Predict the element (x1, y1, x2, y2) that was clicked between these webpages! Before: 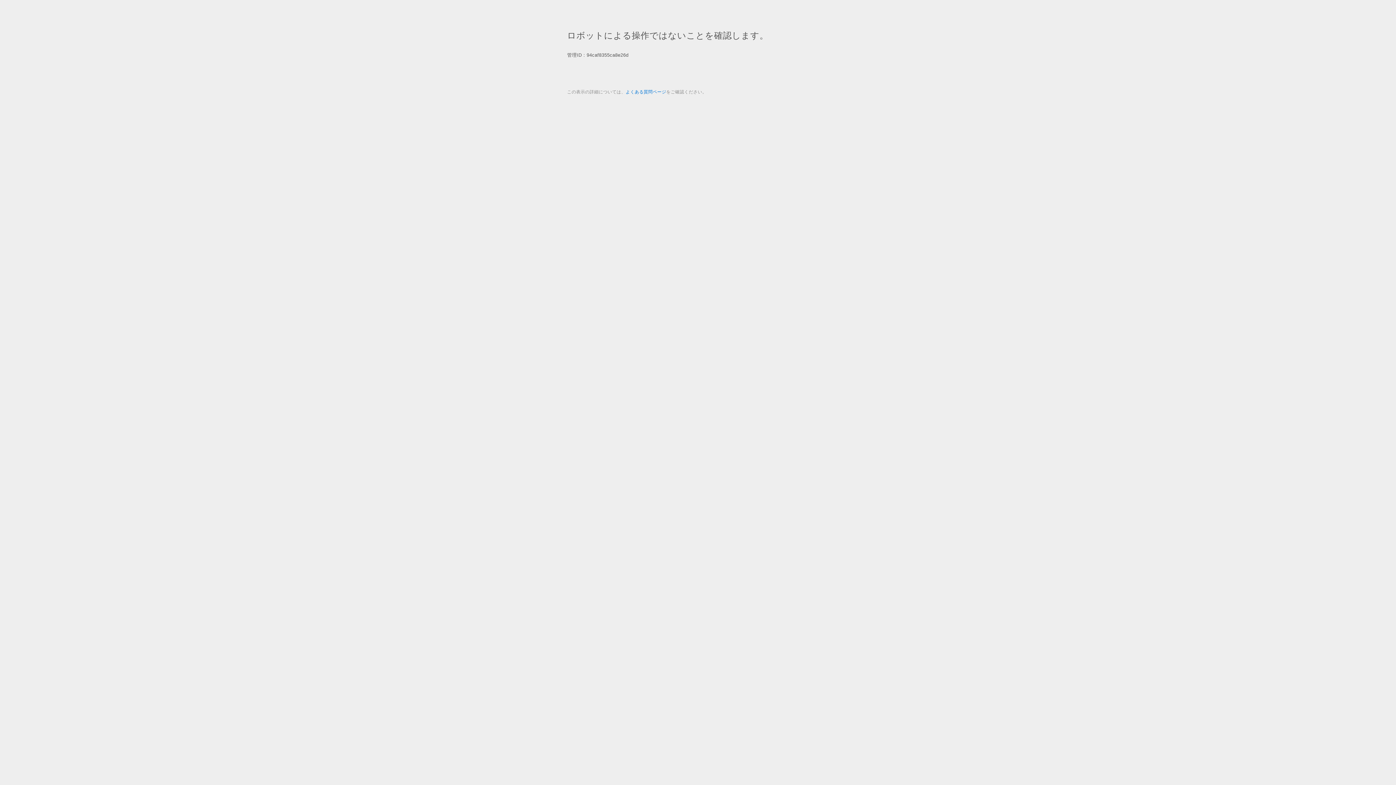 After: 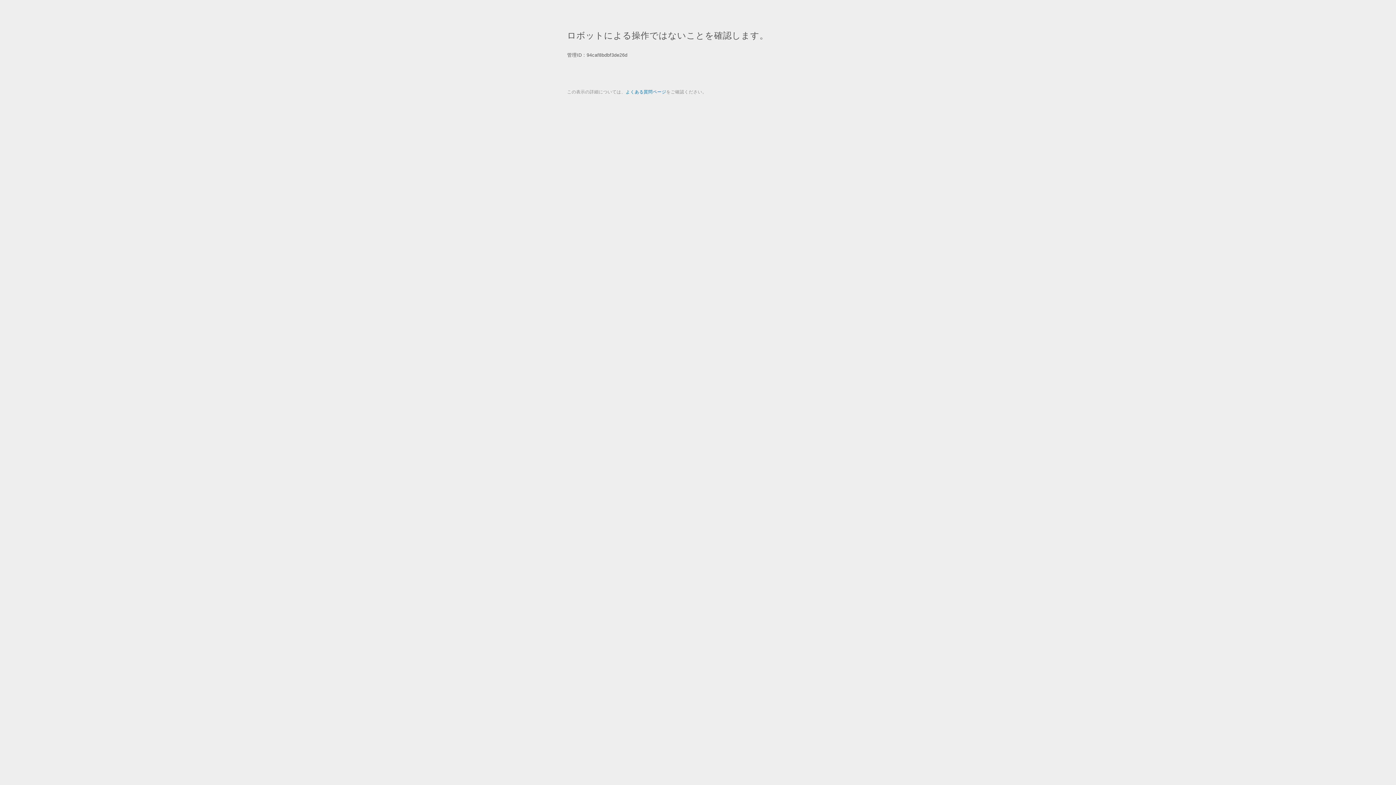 Action: label: よくある質問ページ bbox: (625, 89, 666, 94)